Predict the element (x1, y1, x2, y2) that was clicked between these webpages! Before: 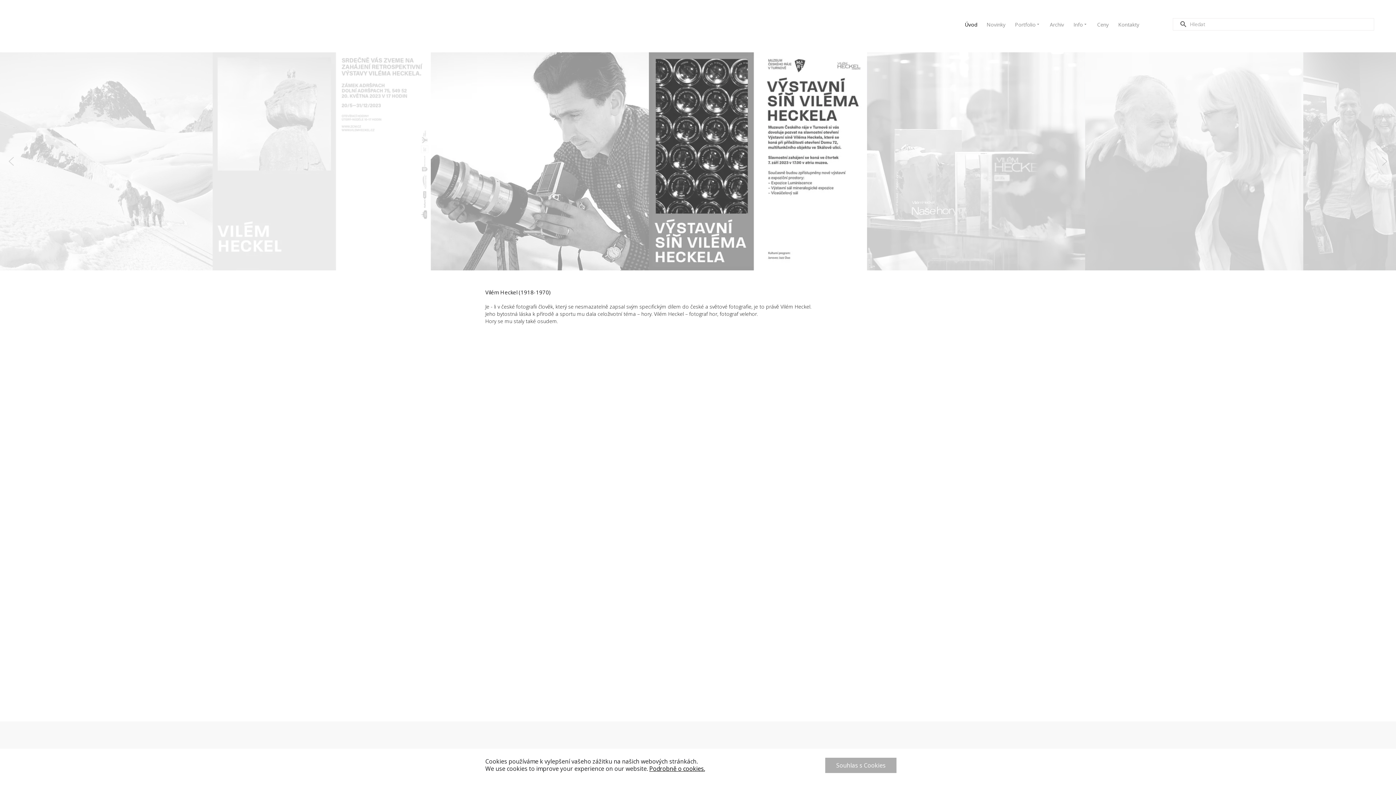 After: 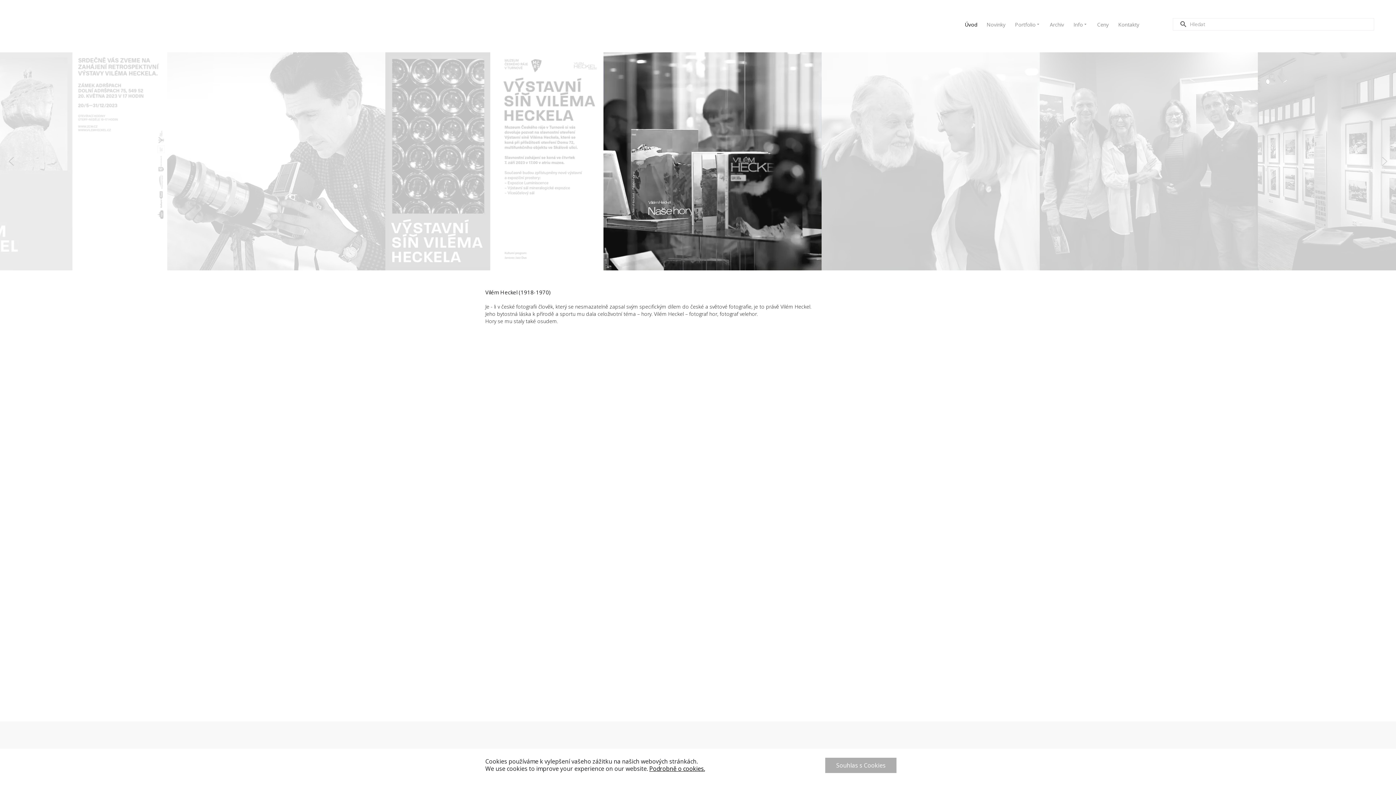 Action: bbox: (962, 16, 980, 32) label: Úvod